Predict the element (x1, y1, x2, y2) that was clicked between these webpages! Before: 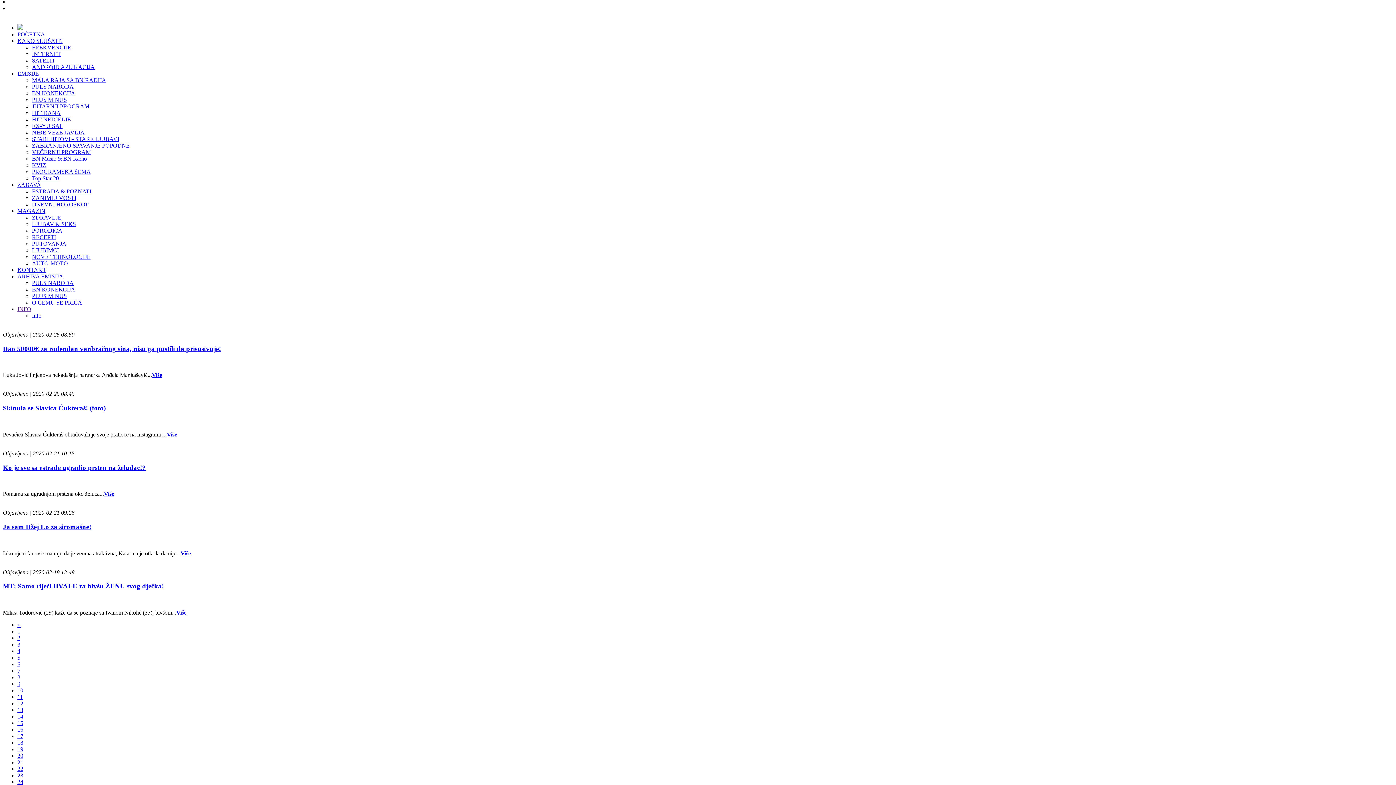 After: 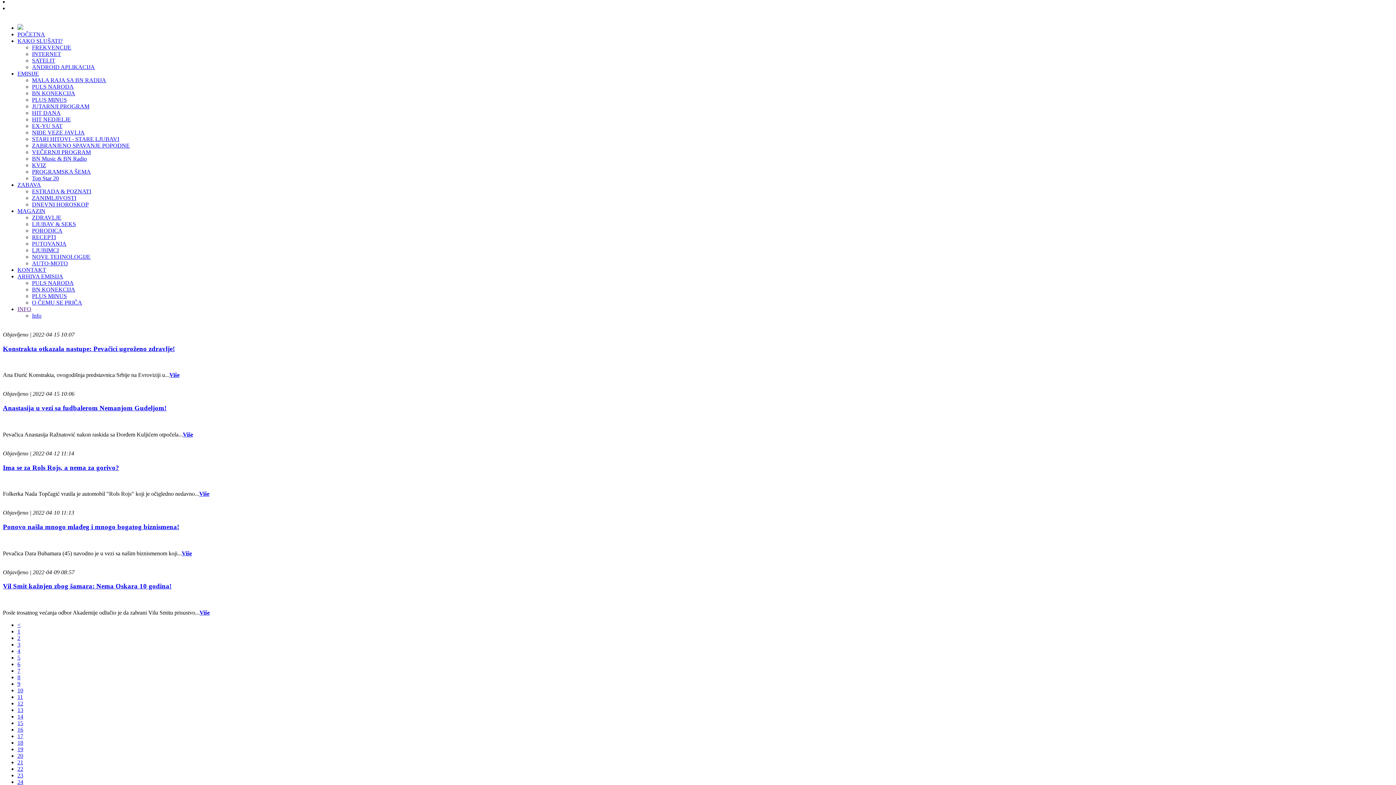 Action: bbox: (17, 635, 20, 641) label: 2